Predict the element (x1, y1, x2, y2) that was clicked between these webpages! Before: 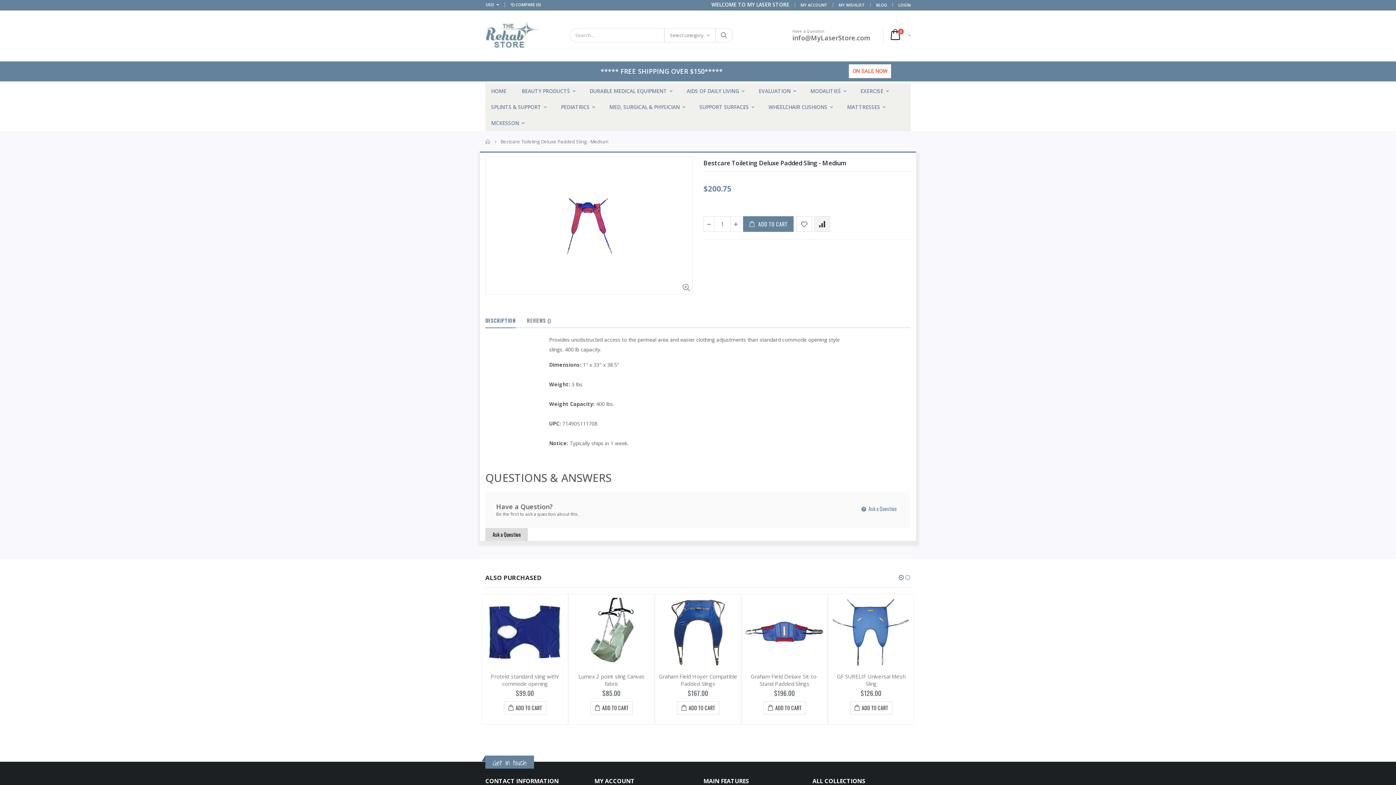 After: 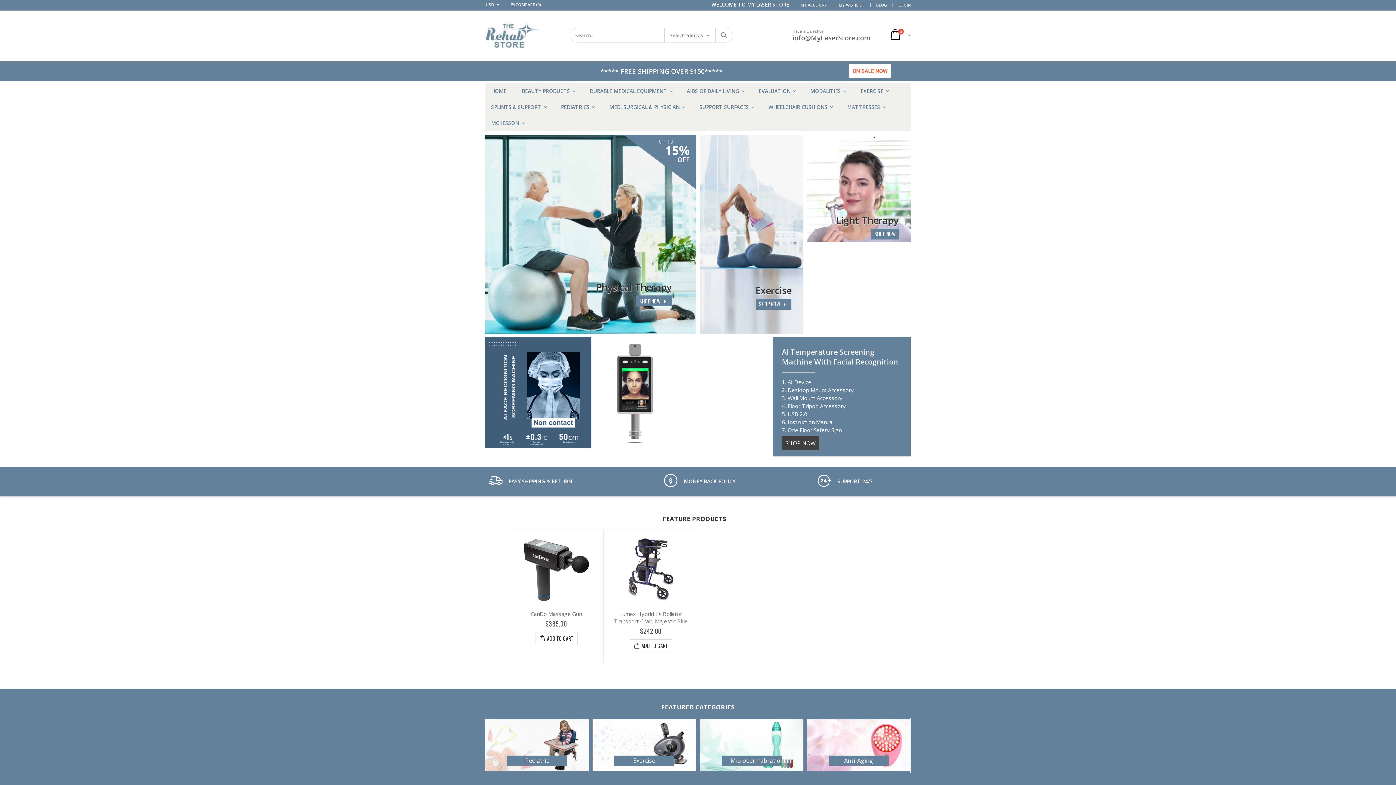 Action: bbox: (485, 83, 512, 99) label: HOME